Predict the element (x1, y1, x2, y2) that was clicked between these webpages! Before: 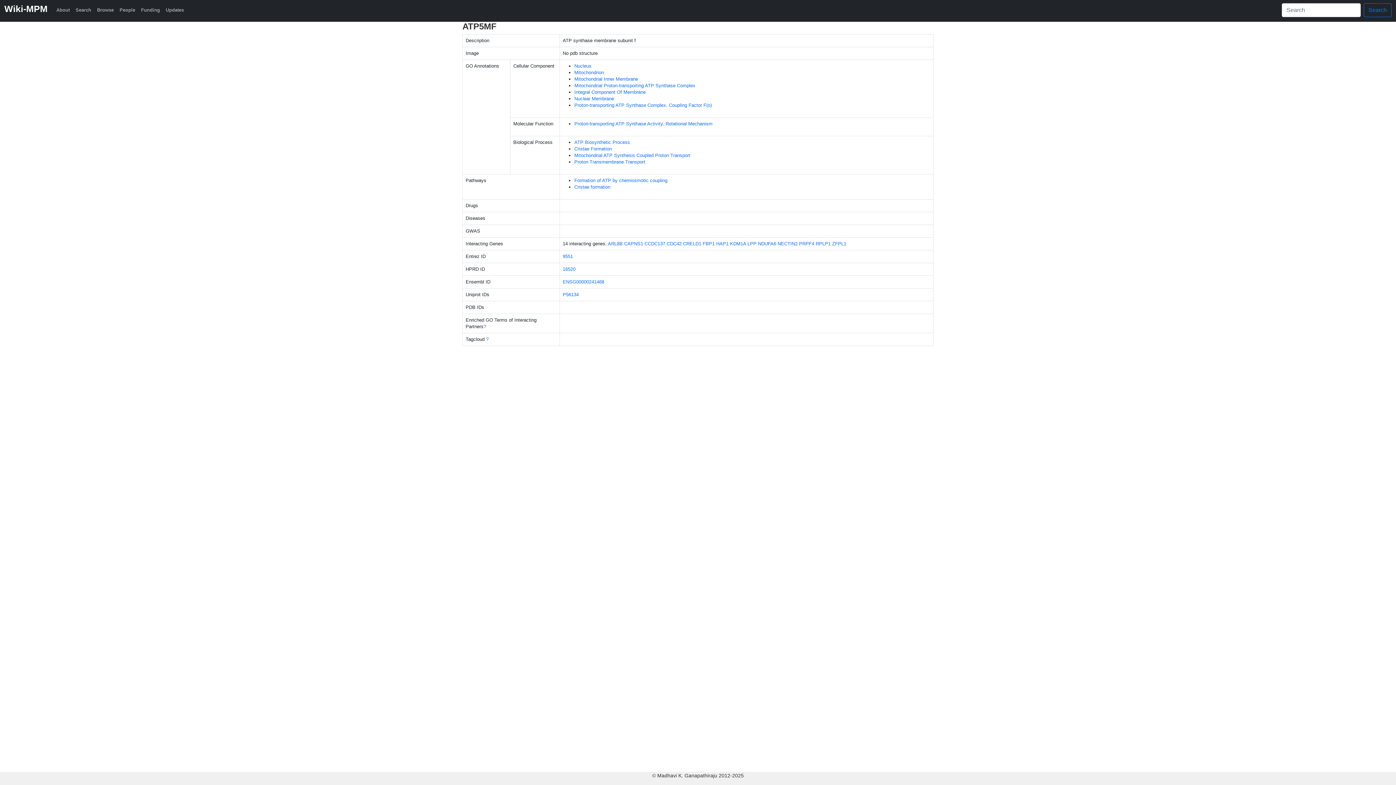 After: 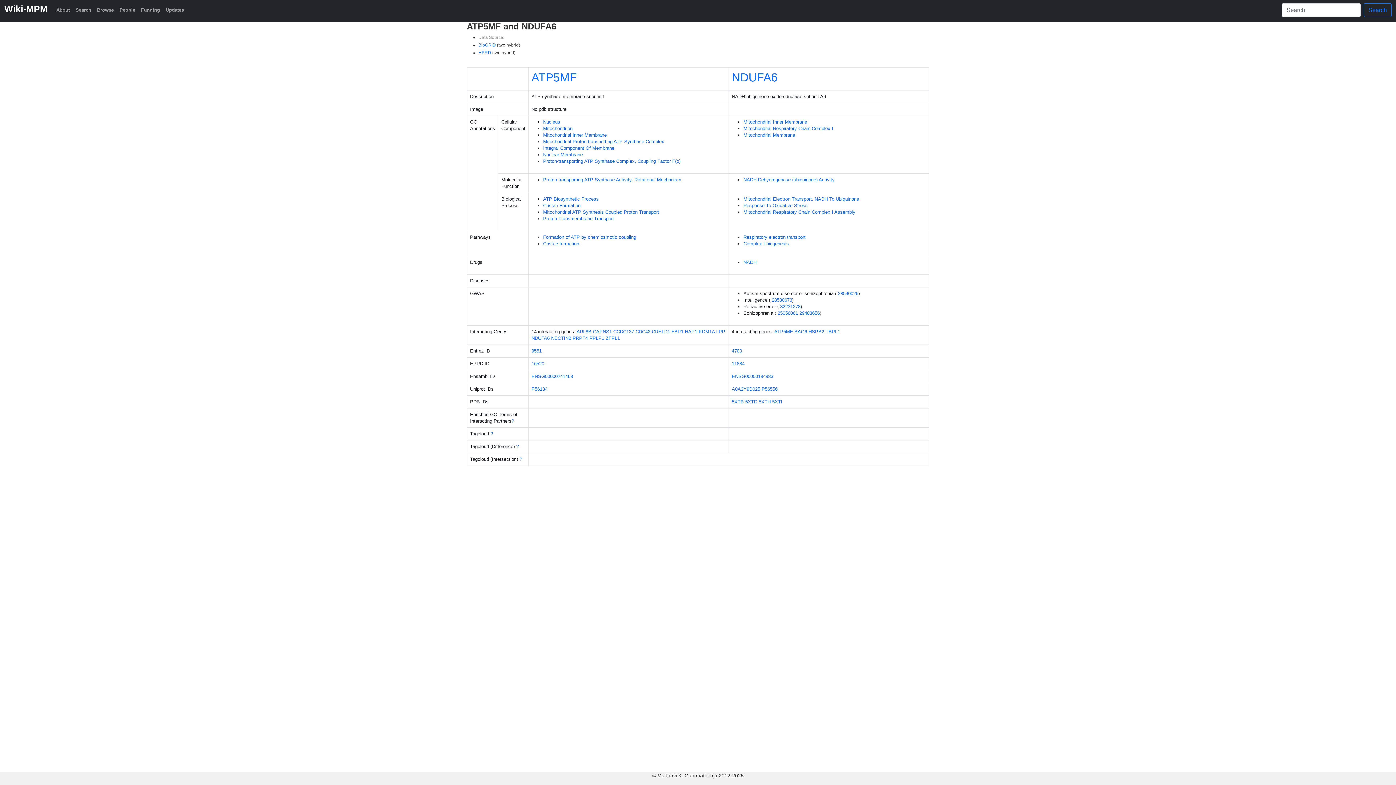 Action: bbox: (758, 241, 776, 246) label: NDUFA6